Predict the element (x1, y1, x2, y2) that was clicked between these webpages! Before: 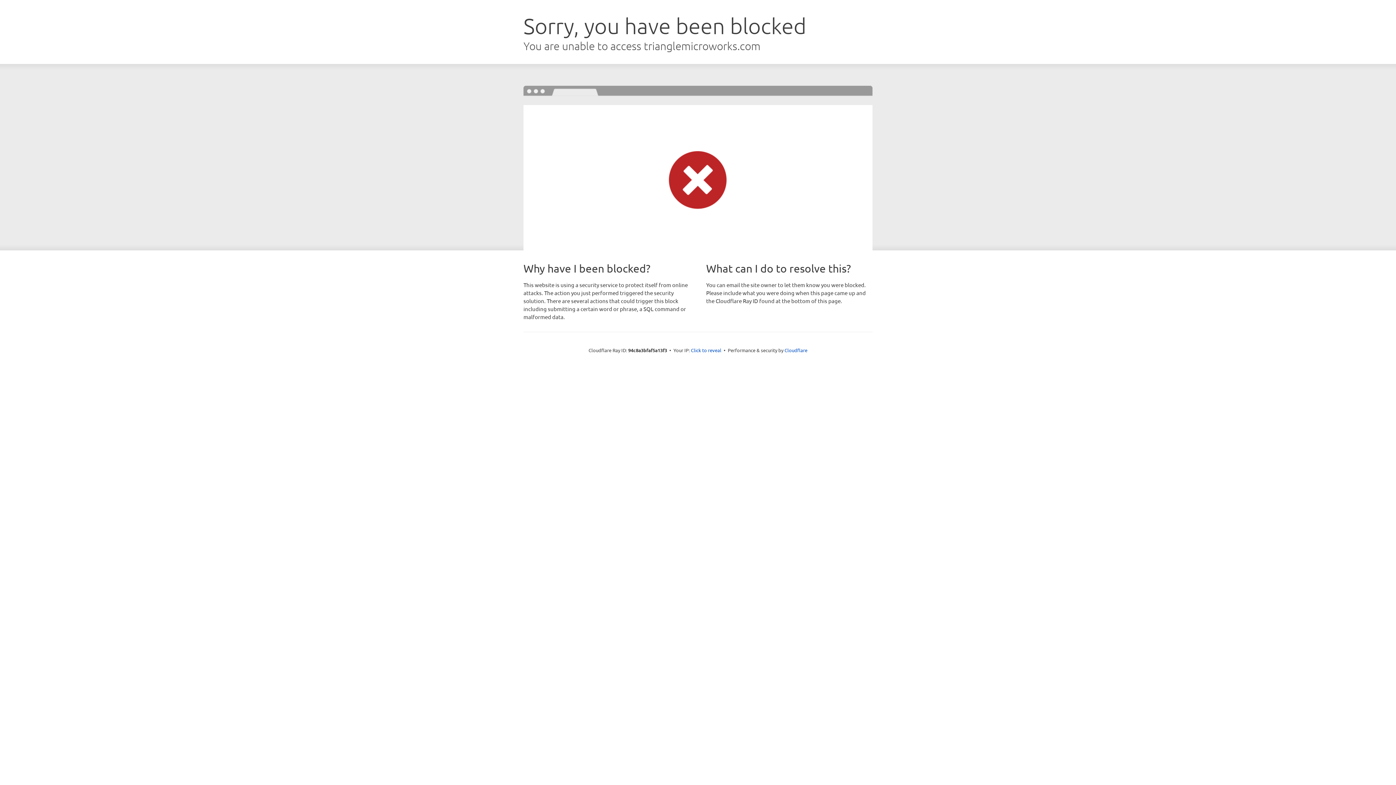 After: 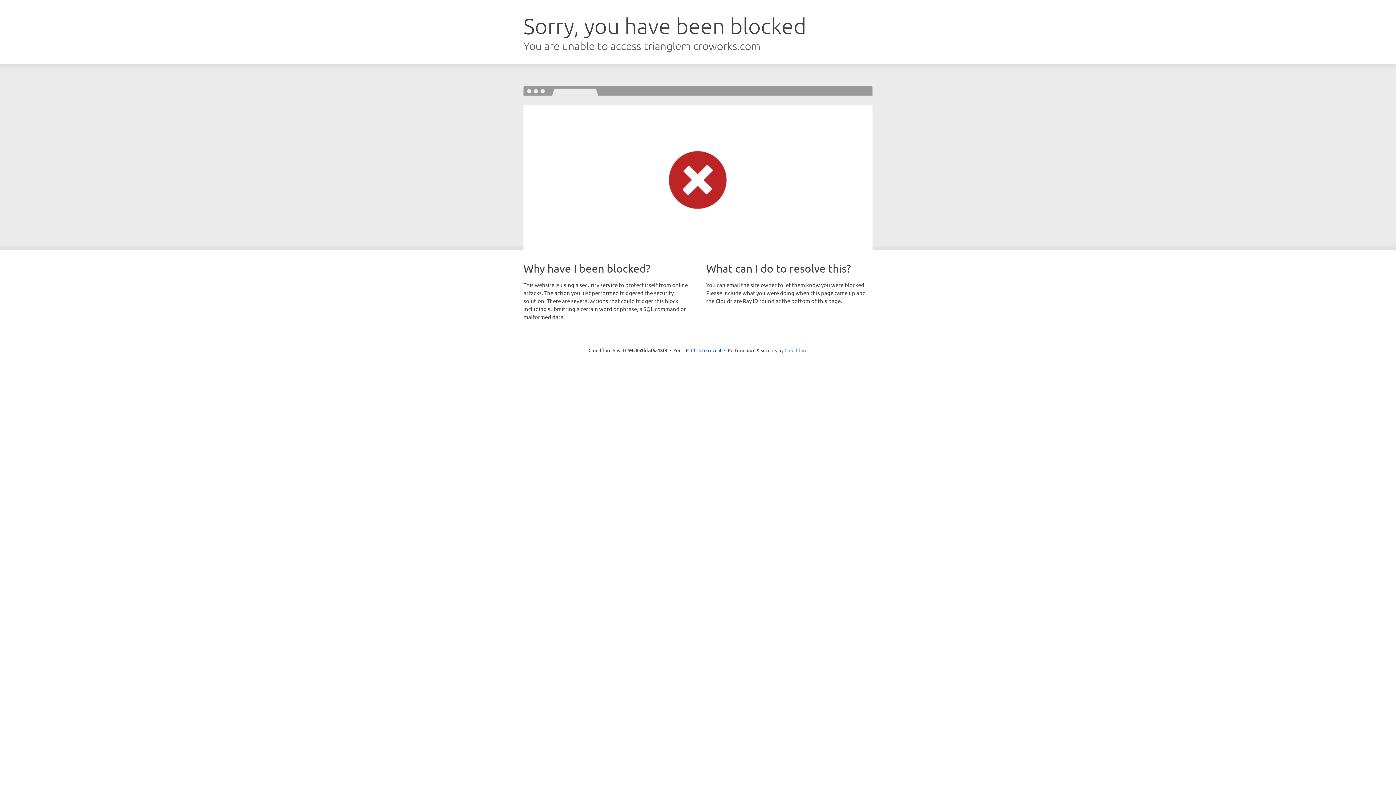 Action: bbox: (784, 347, 807, 353) label: Cloudflare